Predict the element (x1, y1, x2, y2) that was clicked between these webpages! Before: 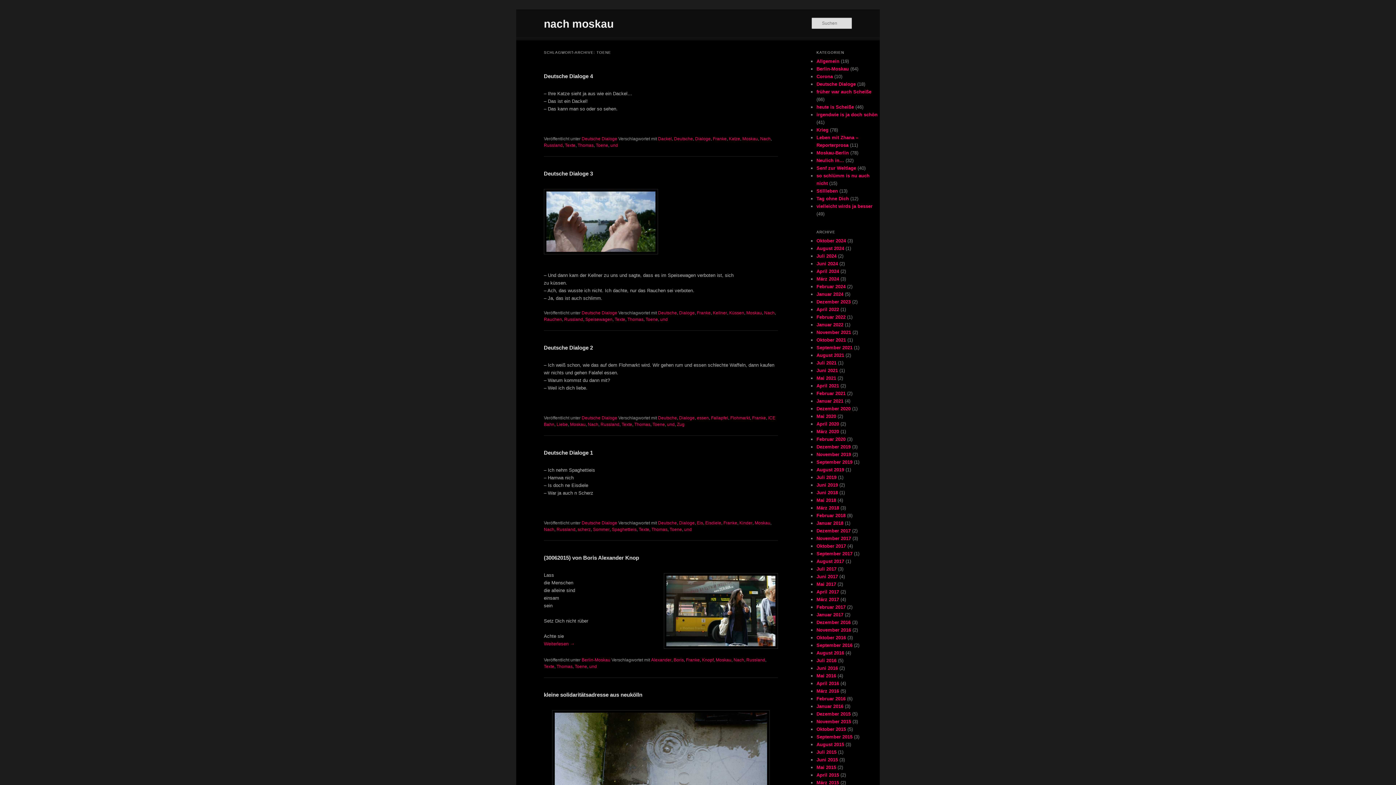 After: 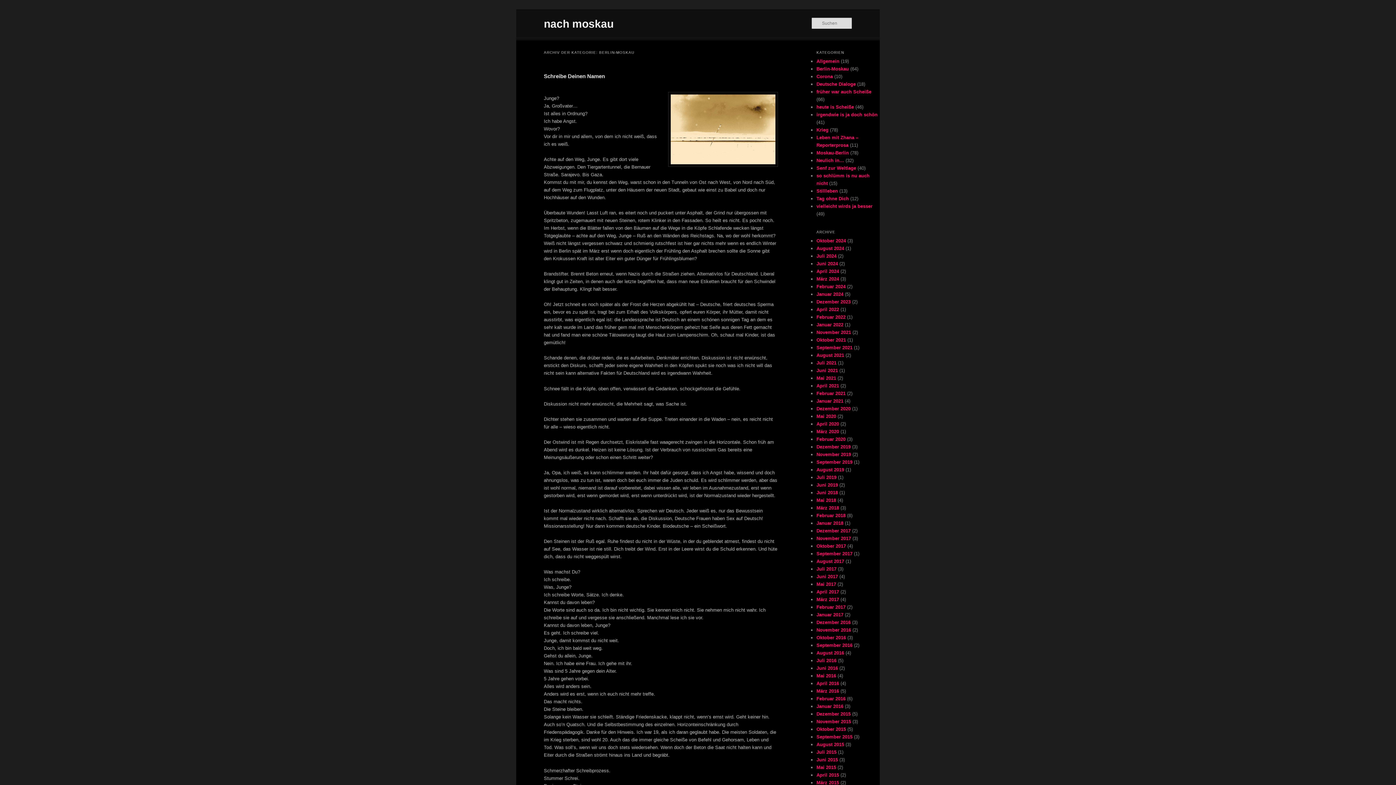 Action: bbox: (581, 657, 610, 662) label: Berlin-Moskau